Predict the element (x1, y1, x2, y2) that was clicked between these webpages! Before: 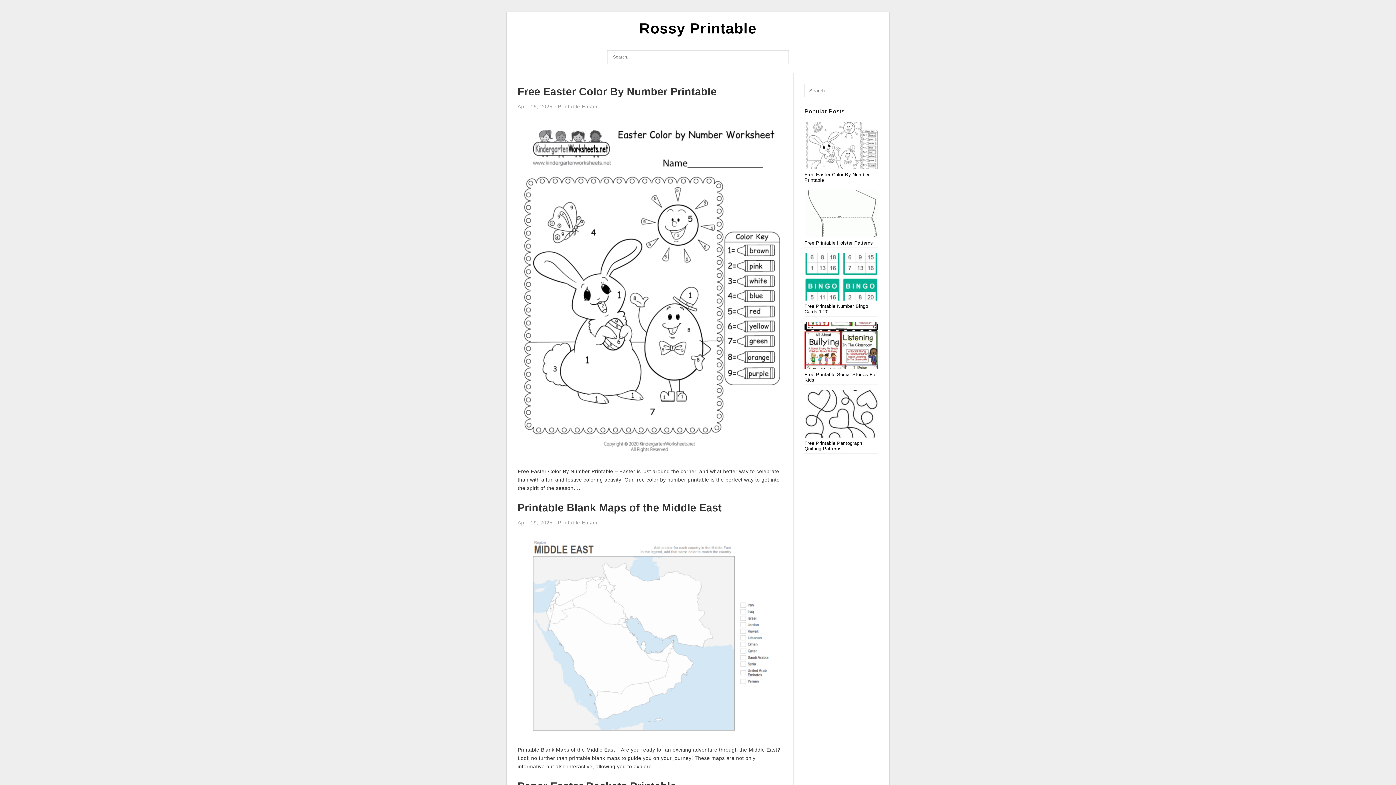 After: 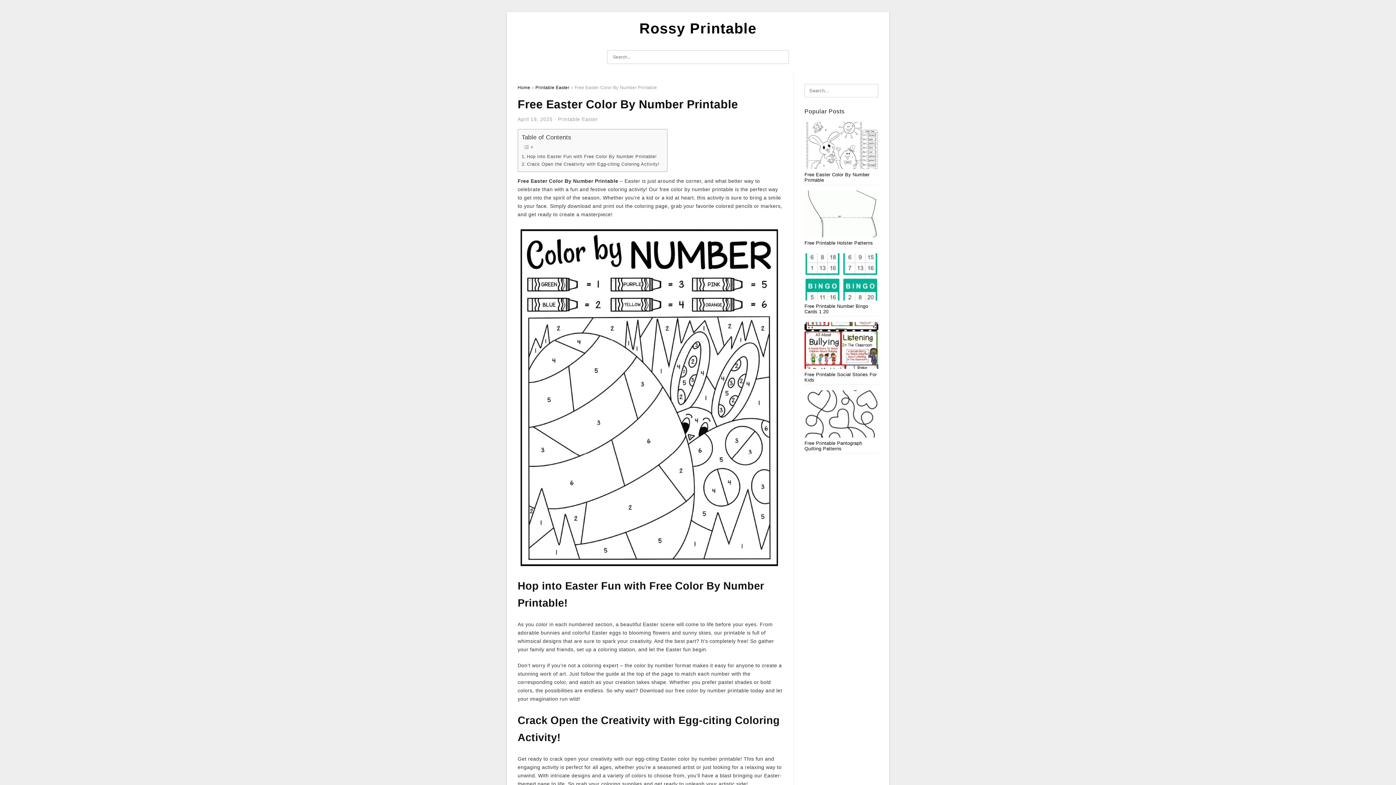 Action: label: Free Easter Color By Number Printable bbox: (804, 121, 878, 182)